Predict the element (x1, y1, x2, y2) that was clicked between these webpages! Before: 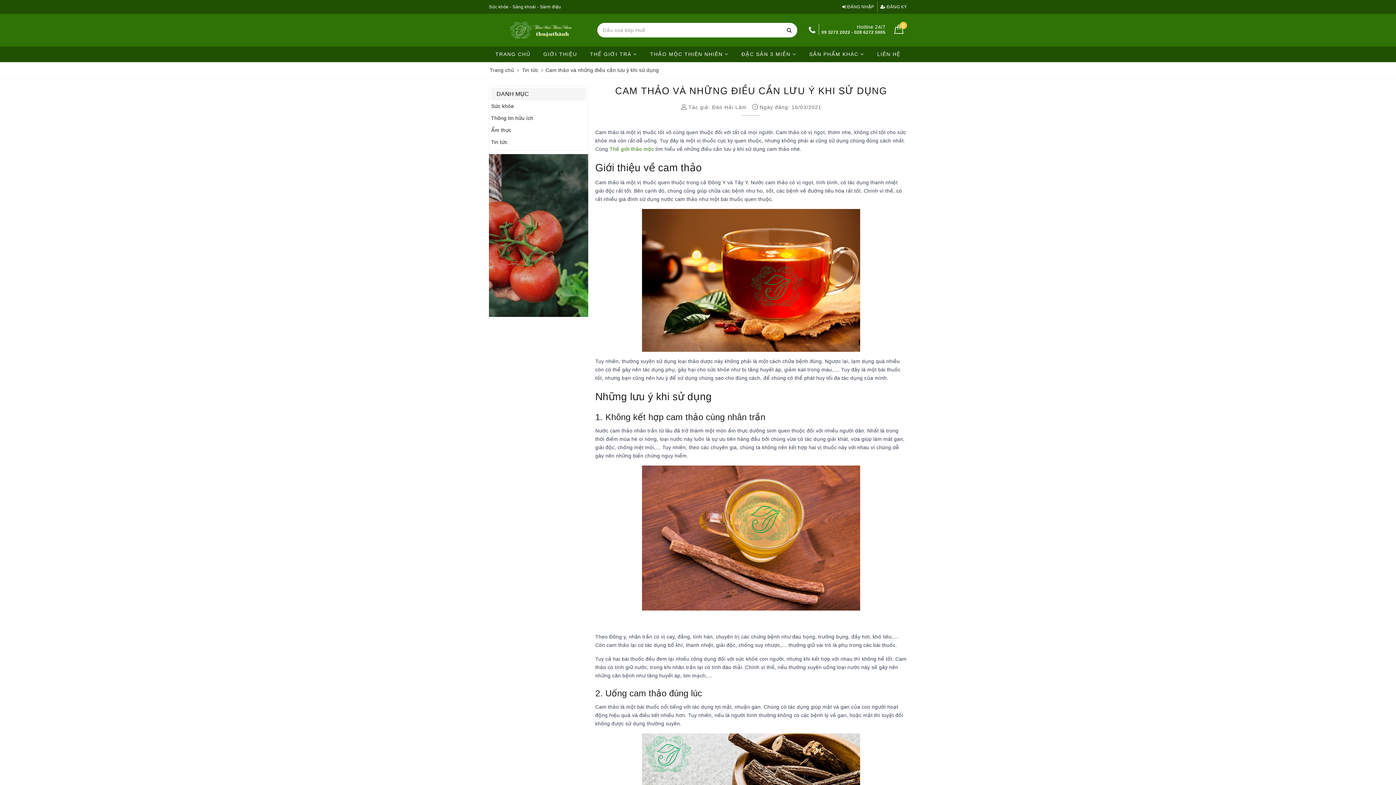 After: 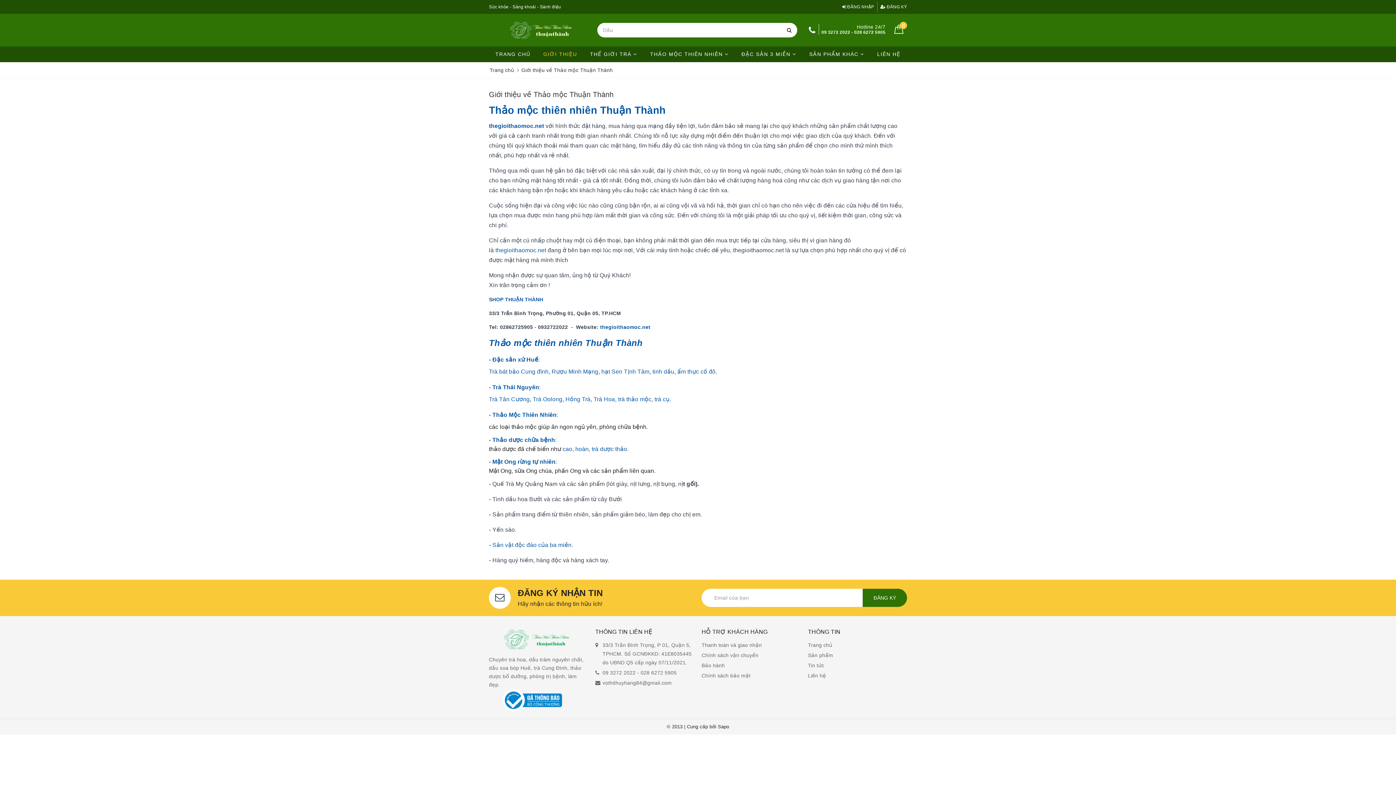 Action: label: GIỚI THIỆU bbox: (537, 46, 583, 62)